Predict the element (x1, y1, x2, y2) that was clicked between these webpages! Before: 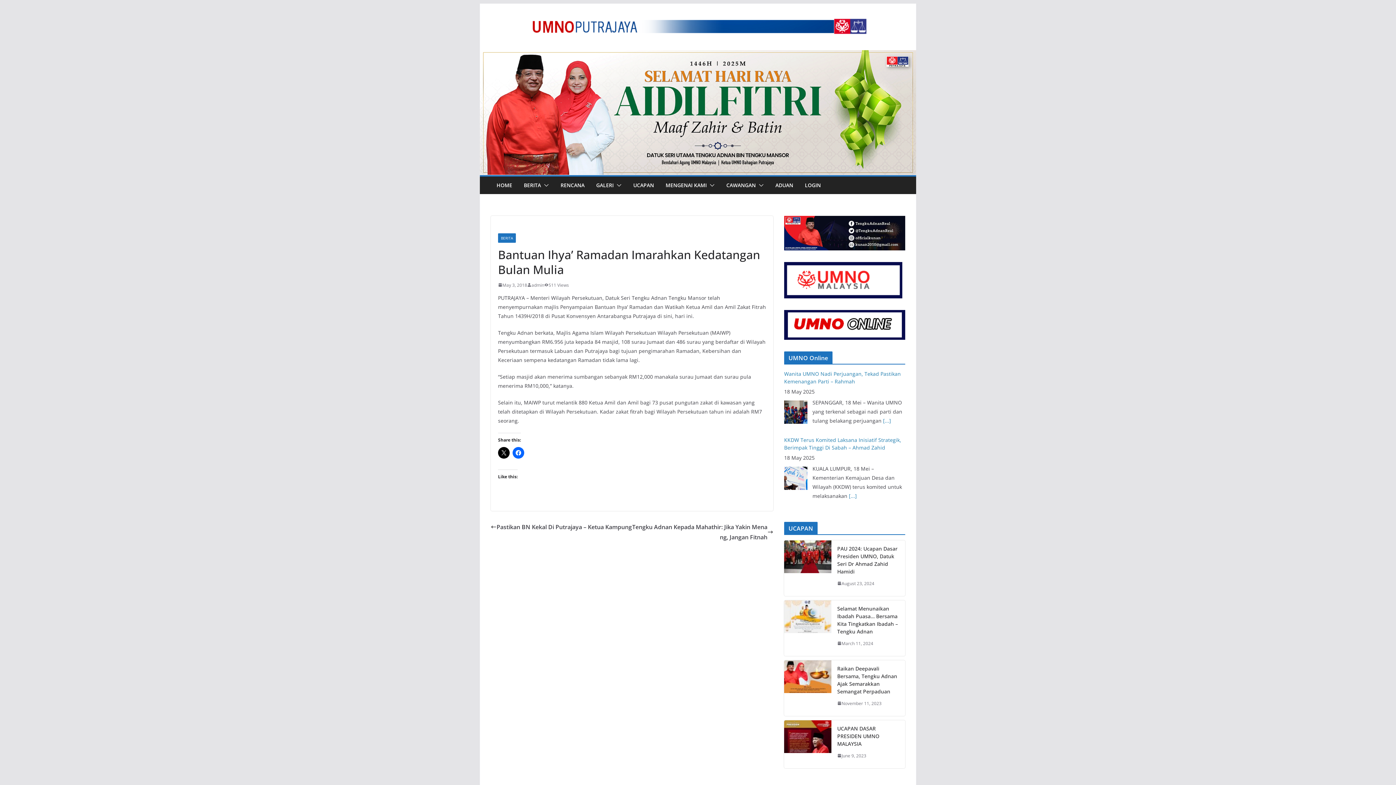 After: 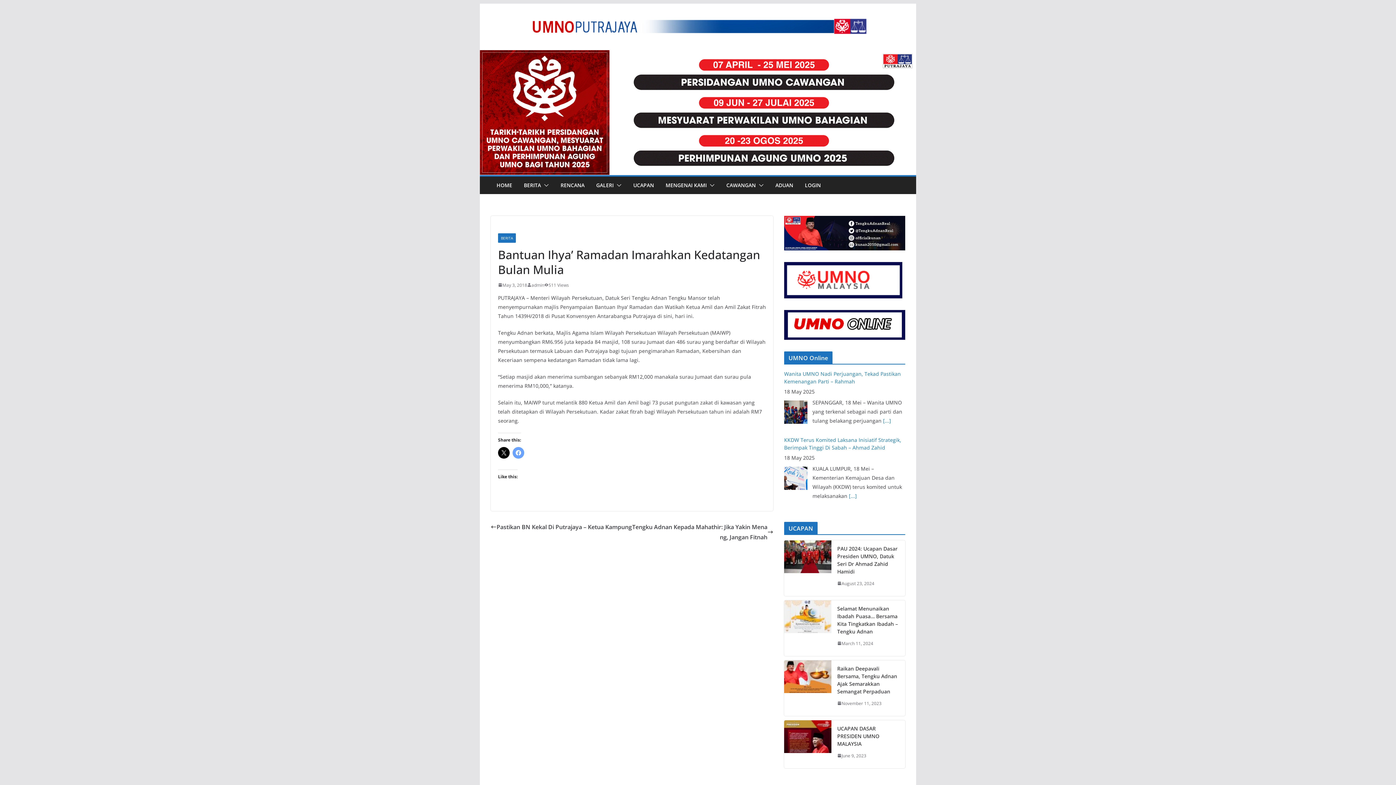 Action: bbox: (512, 447, 524, 458)